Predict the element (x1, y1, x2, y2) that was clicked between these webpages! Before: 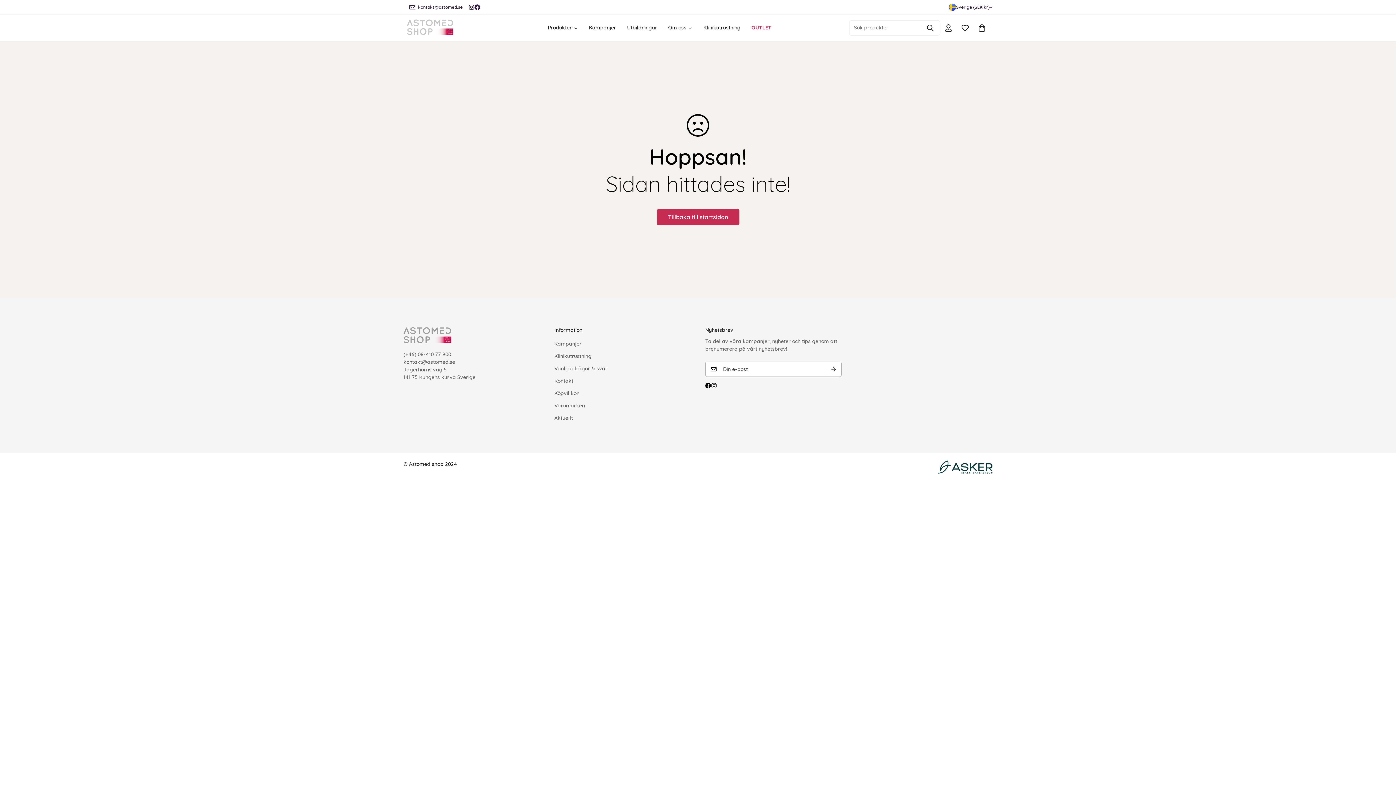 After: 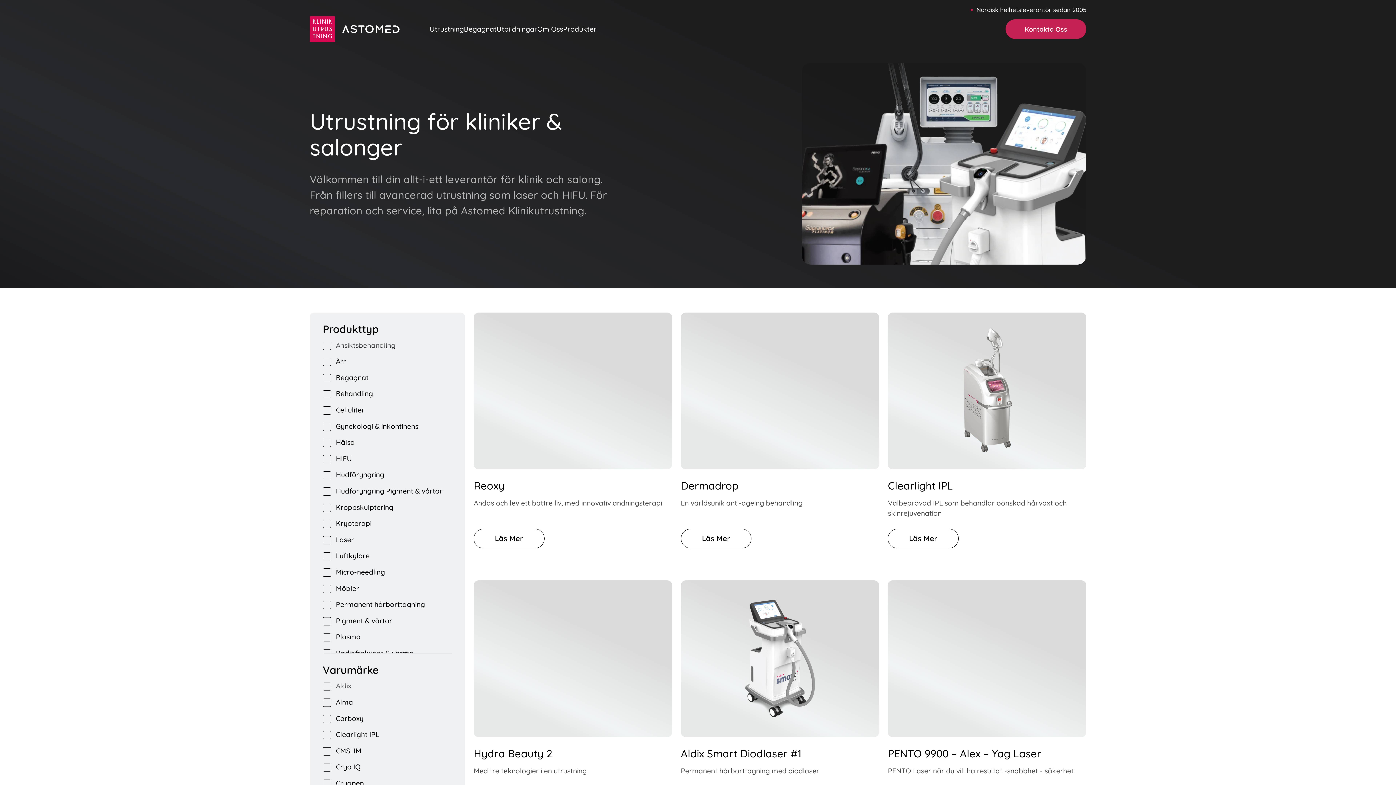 Action: label: Klinikutrustning bbox: (554, 353, 591, 359)